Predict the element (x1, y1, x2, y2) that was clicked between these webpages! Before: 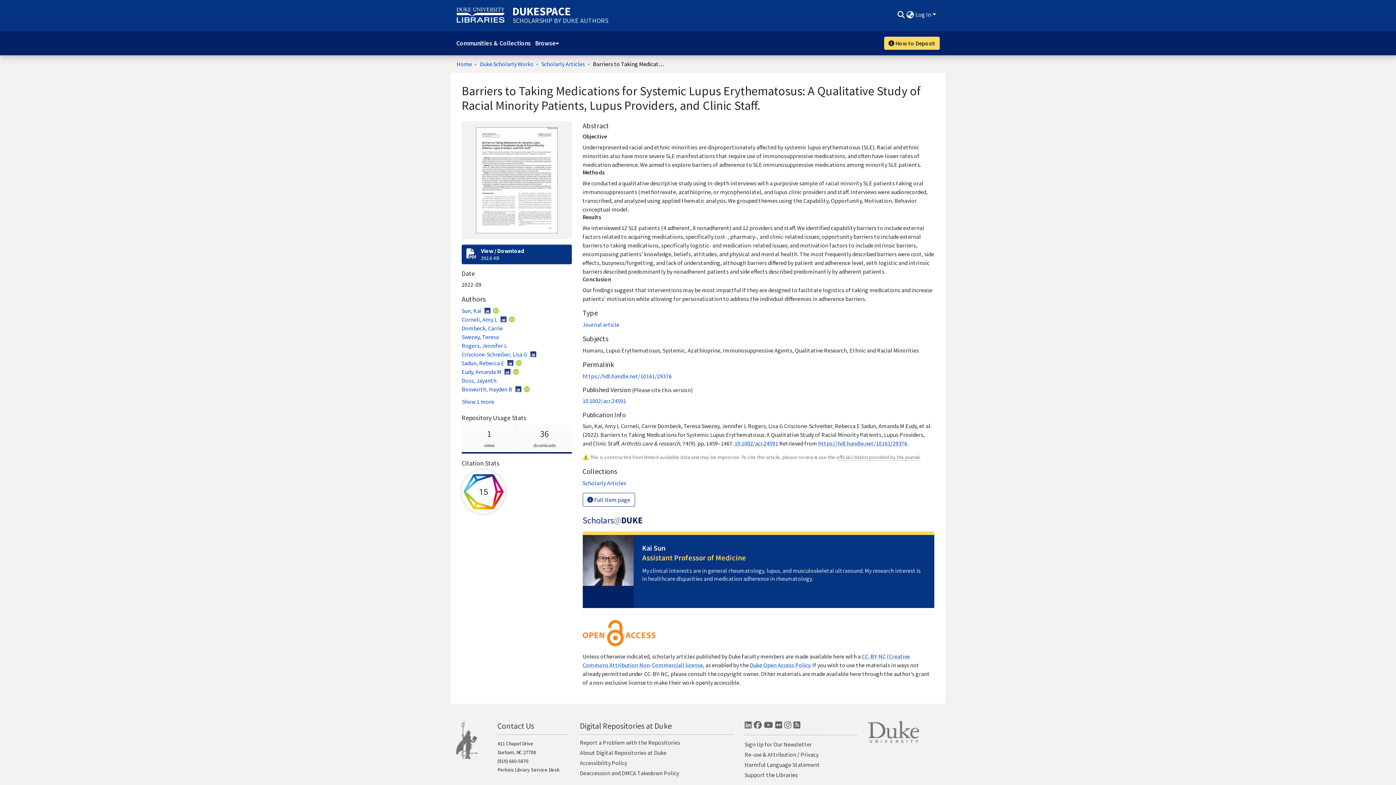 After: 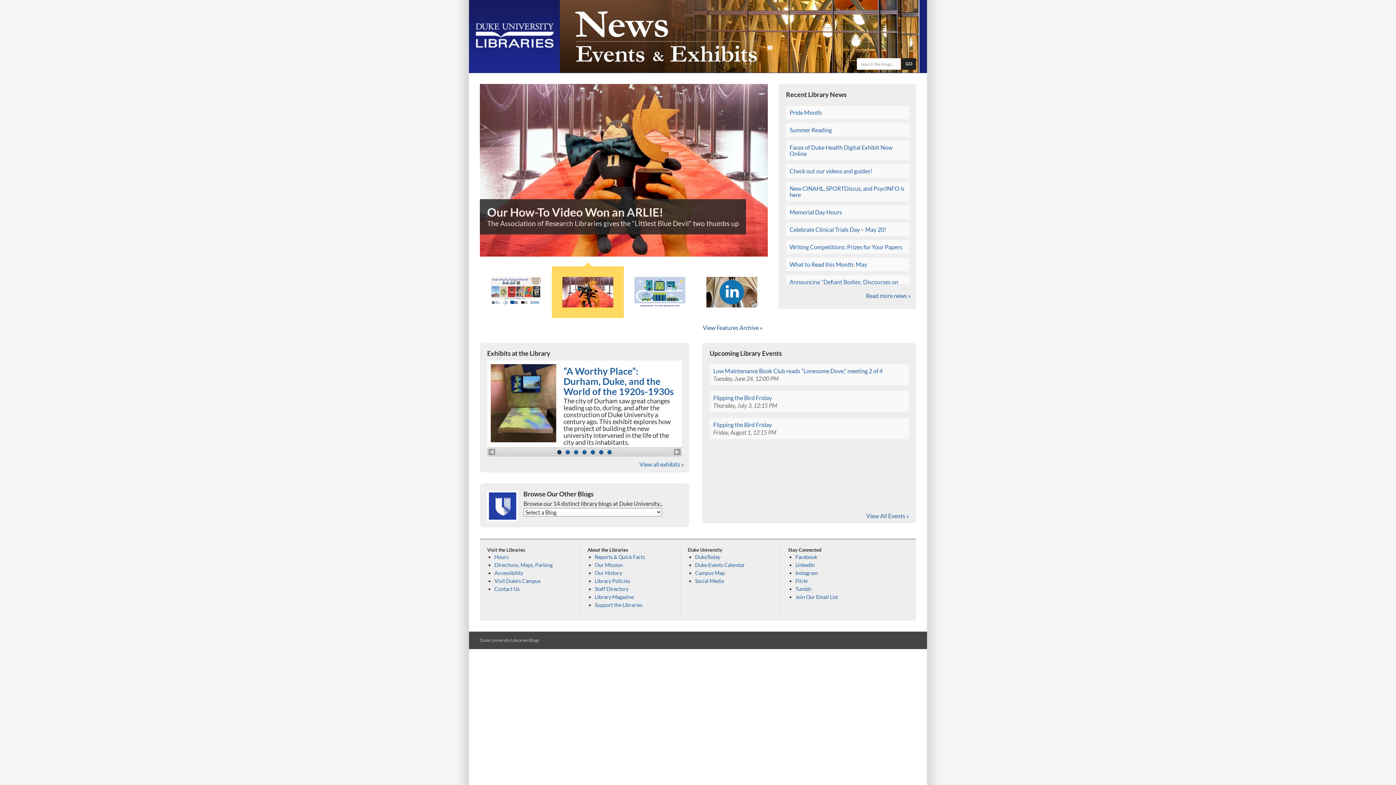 Action: label: Blogs bbox: (793, 721, 800, 733)